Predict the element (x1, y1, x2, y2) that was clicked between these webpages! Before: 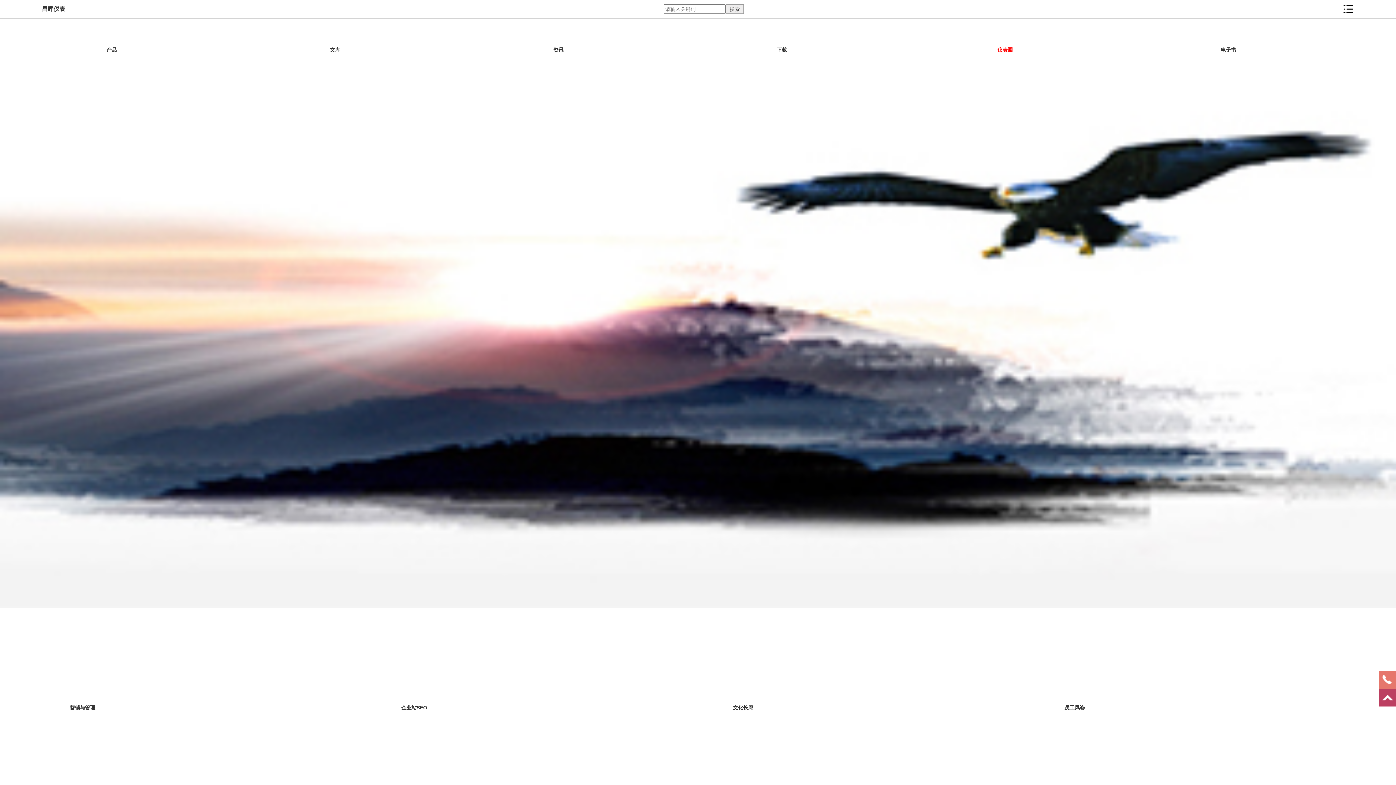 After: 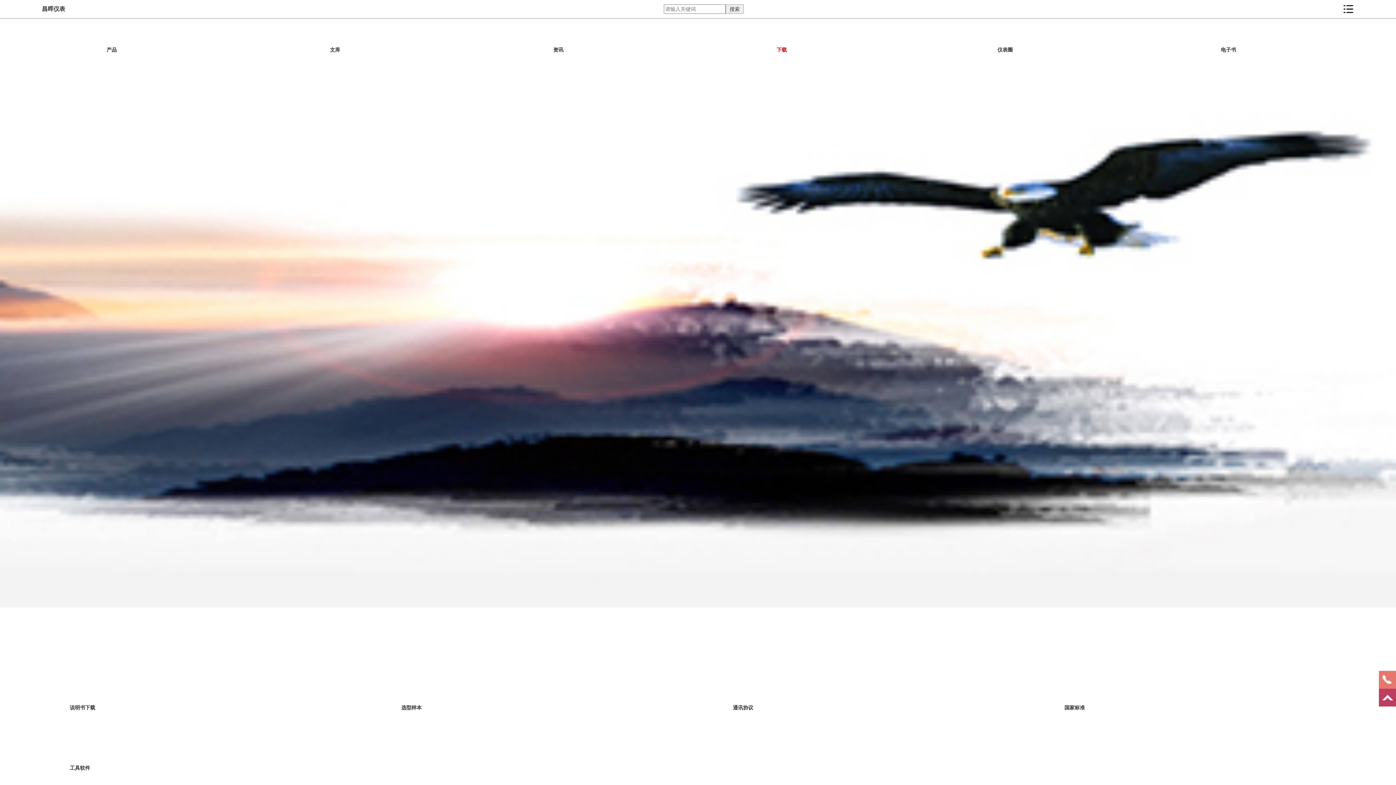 Action: label: 下载 bbox: (670, 18, 893, 81)